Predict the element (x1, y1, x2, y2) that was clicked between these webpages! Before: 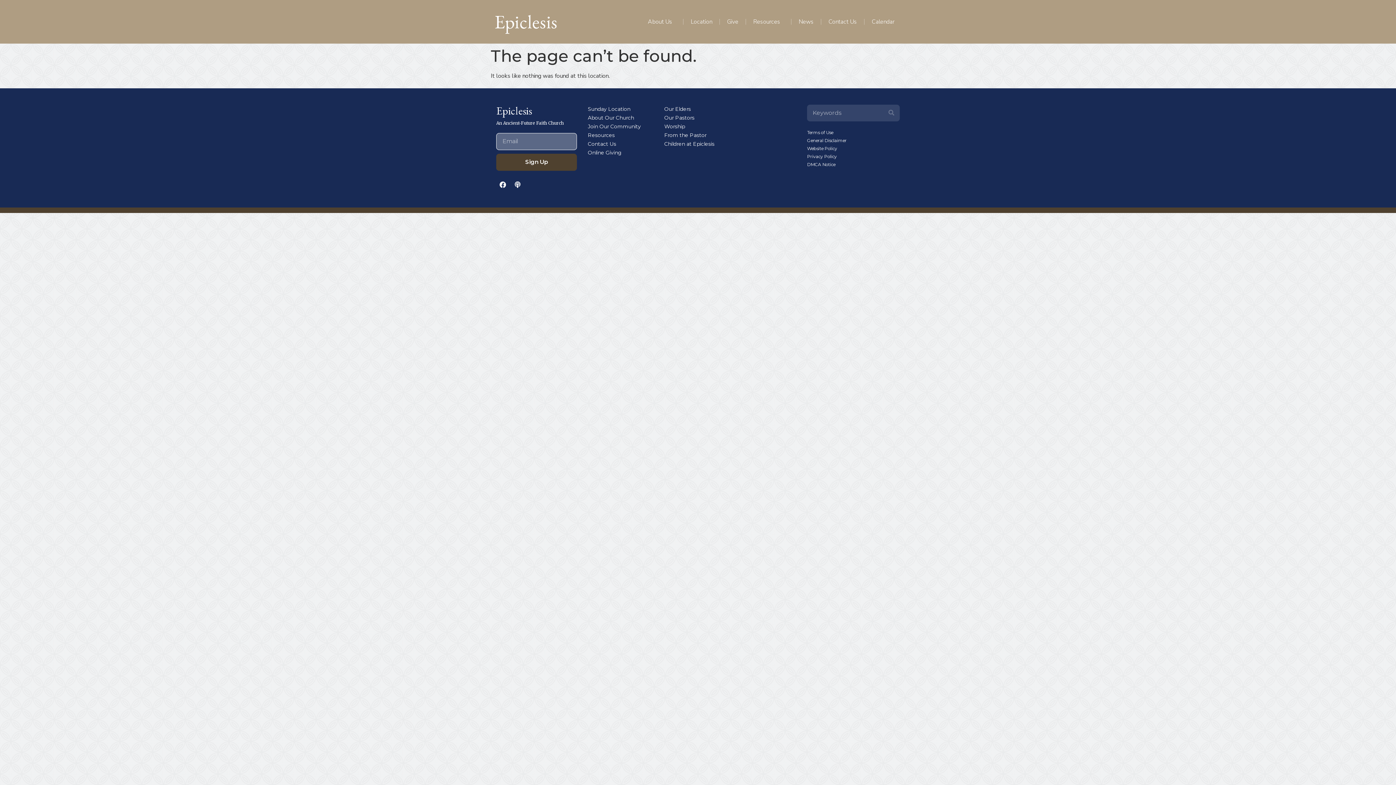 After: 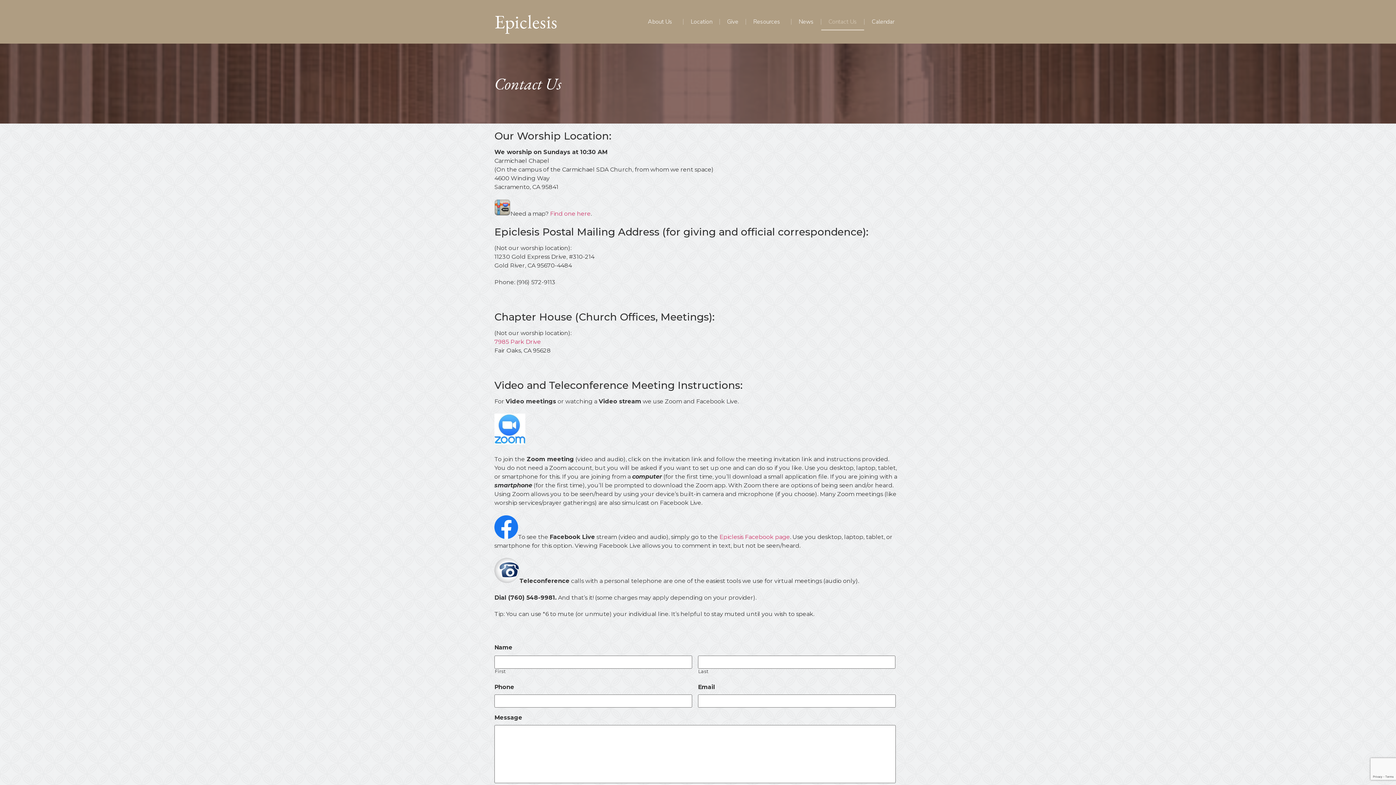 Action: label: Contact Us bbox: (587, 139, 653, 148)